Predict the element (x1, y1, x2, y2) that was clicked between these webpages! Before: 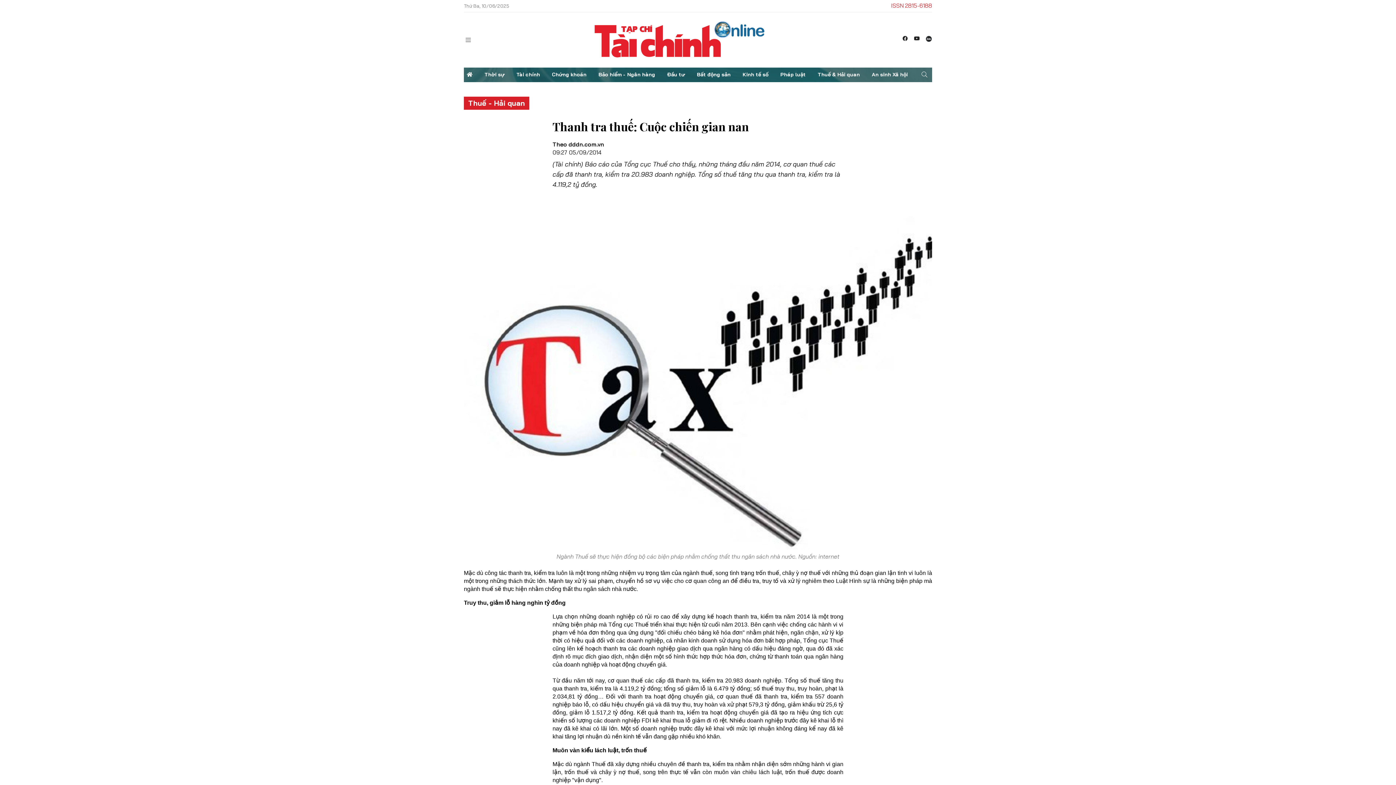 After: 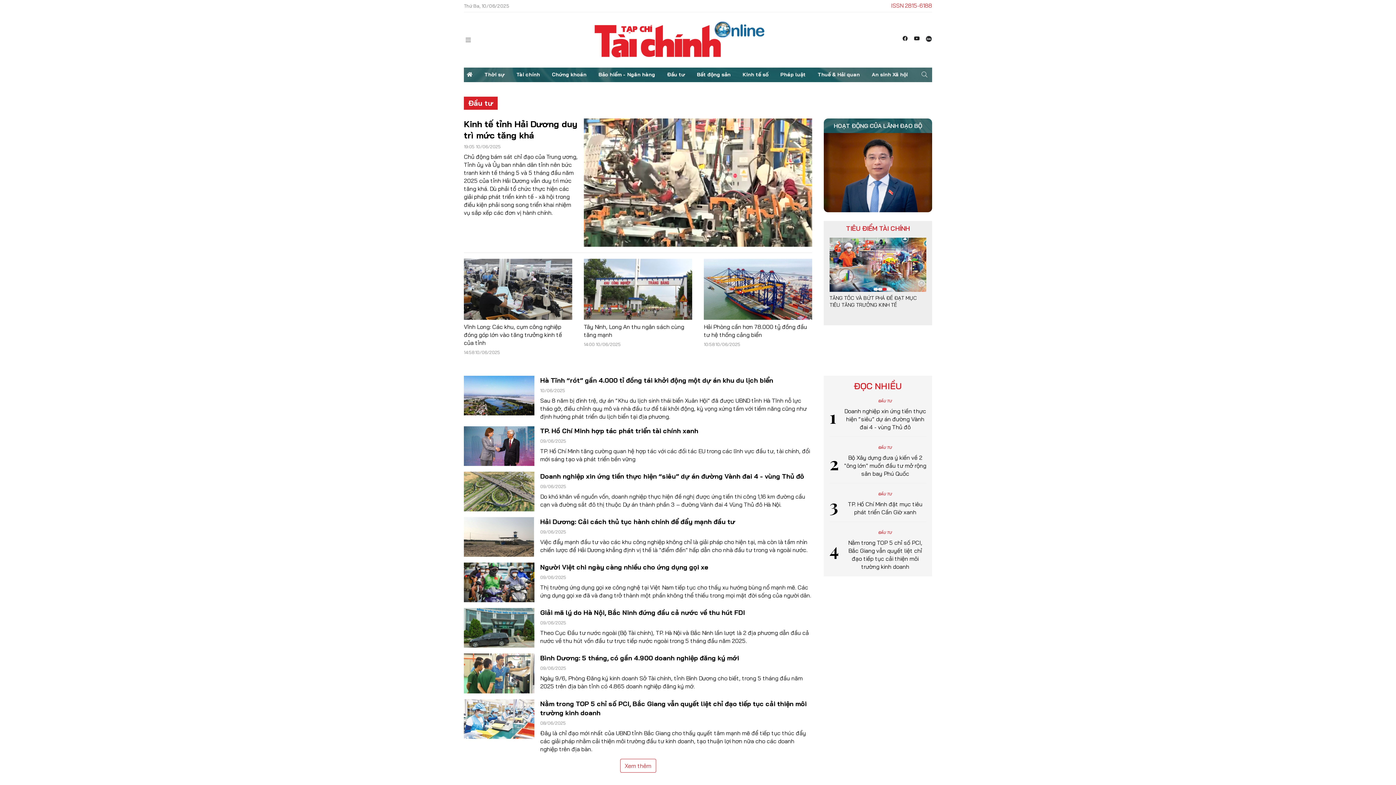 Action: label: Đầu tư bbox: (664, 67, 688, 82)